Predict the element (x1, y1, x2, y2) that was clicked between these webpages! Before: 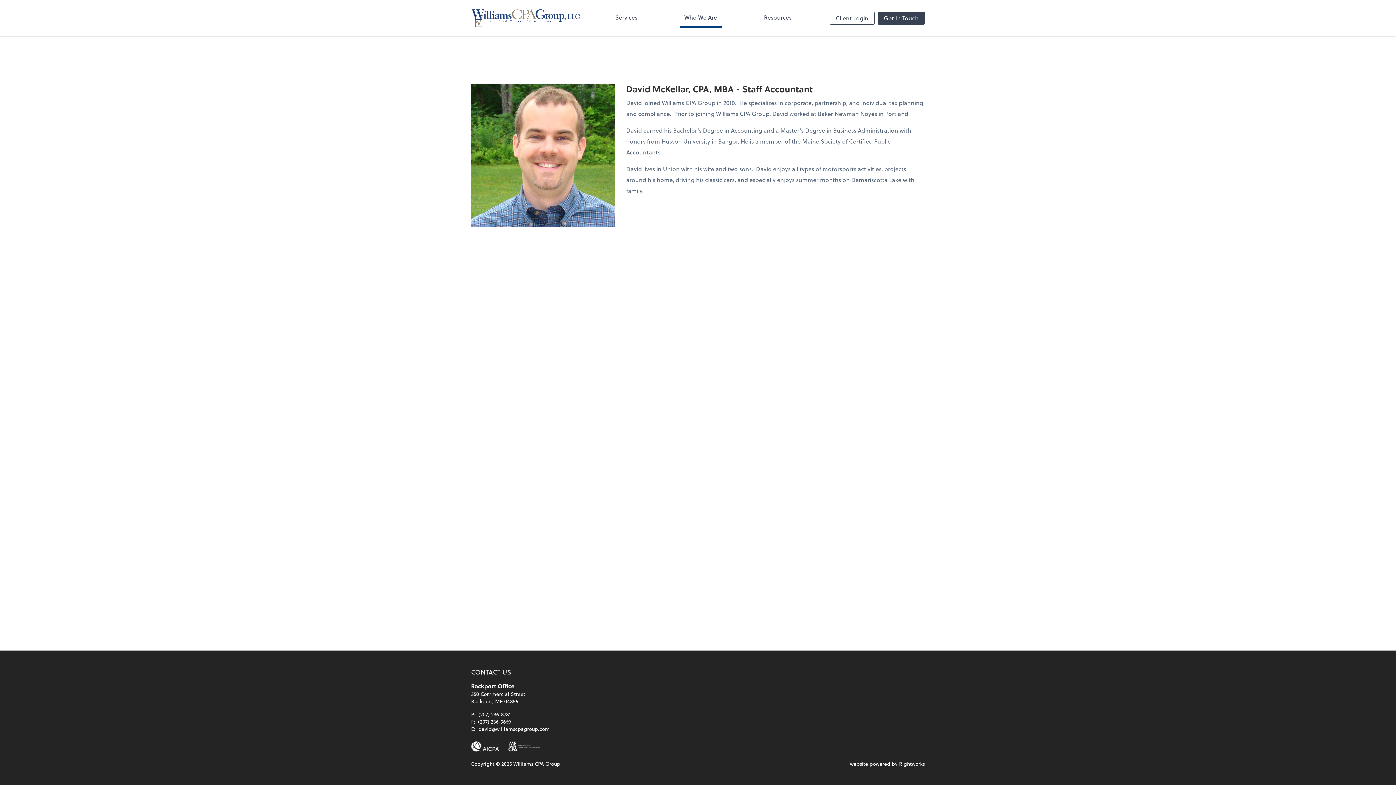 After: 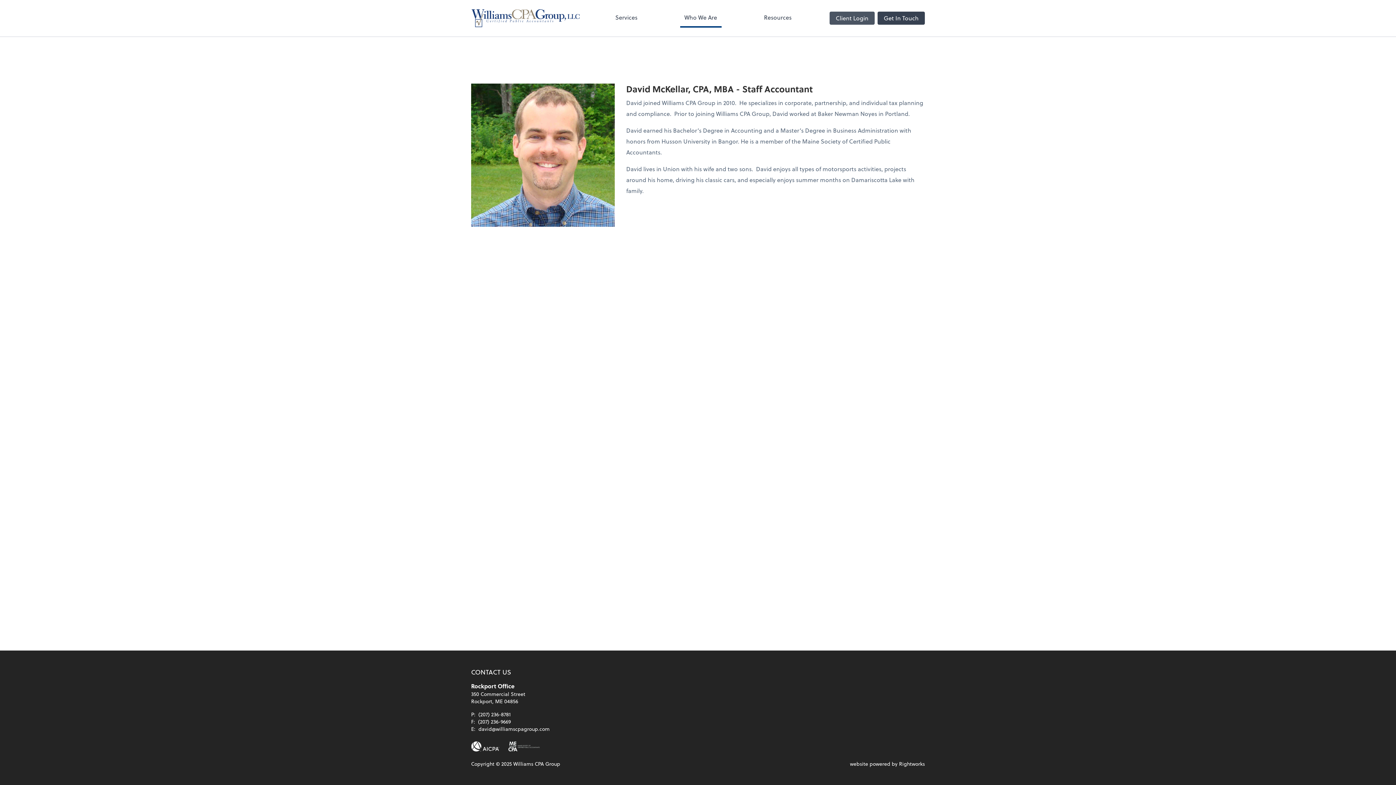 Action: bbox: (829, 11, 874, 24) label: Client Login